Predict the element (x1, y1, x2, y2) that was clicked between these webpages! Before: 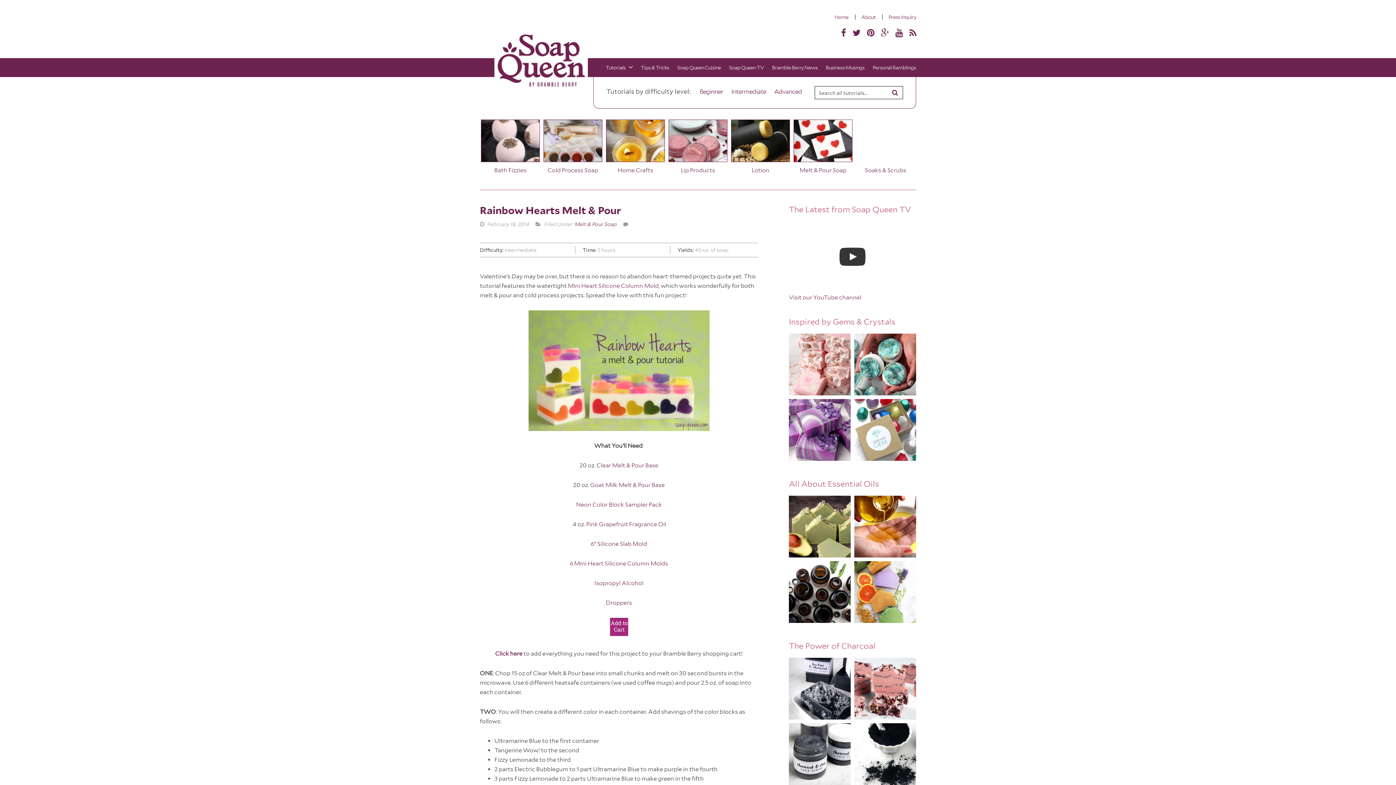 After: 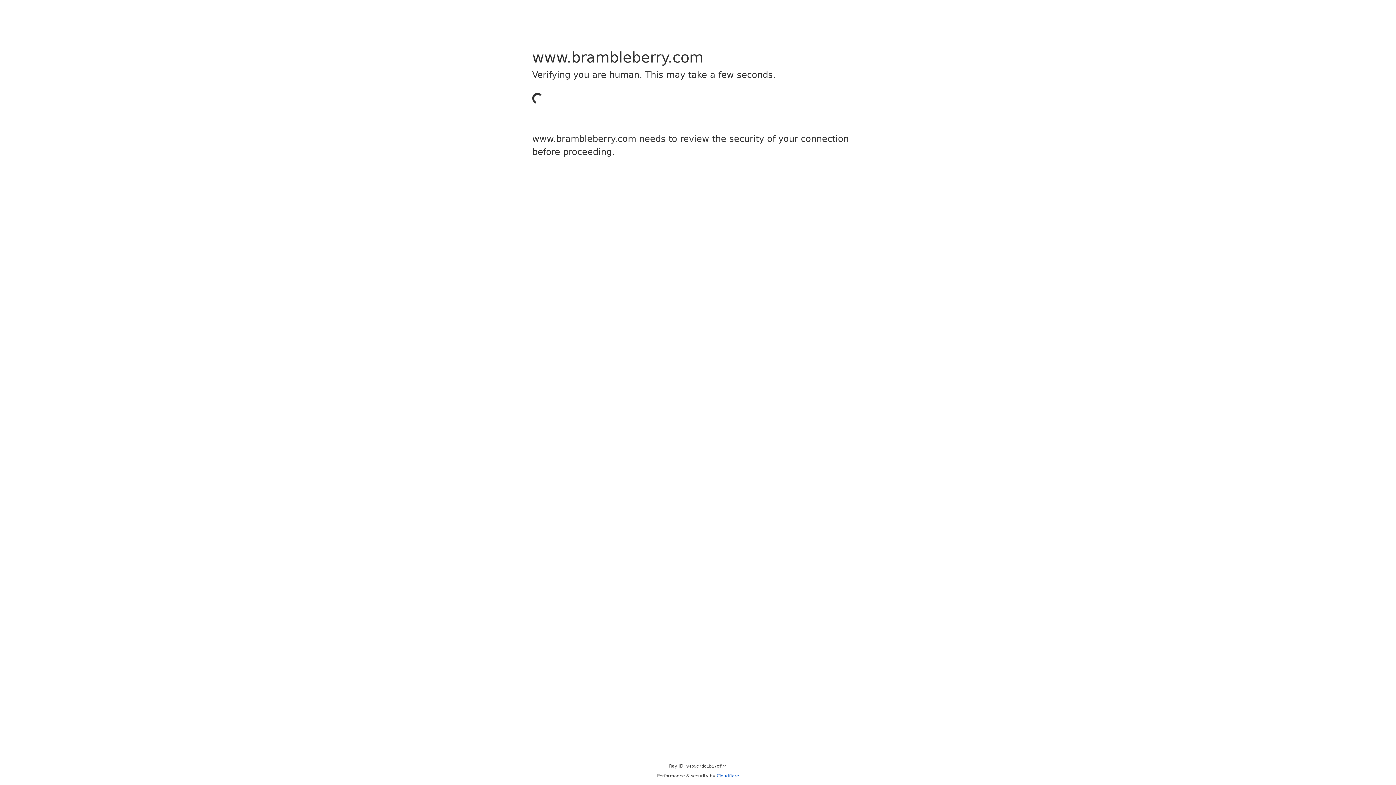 Action: label: Click here bbox: (495, 650, 522, 657)